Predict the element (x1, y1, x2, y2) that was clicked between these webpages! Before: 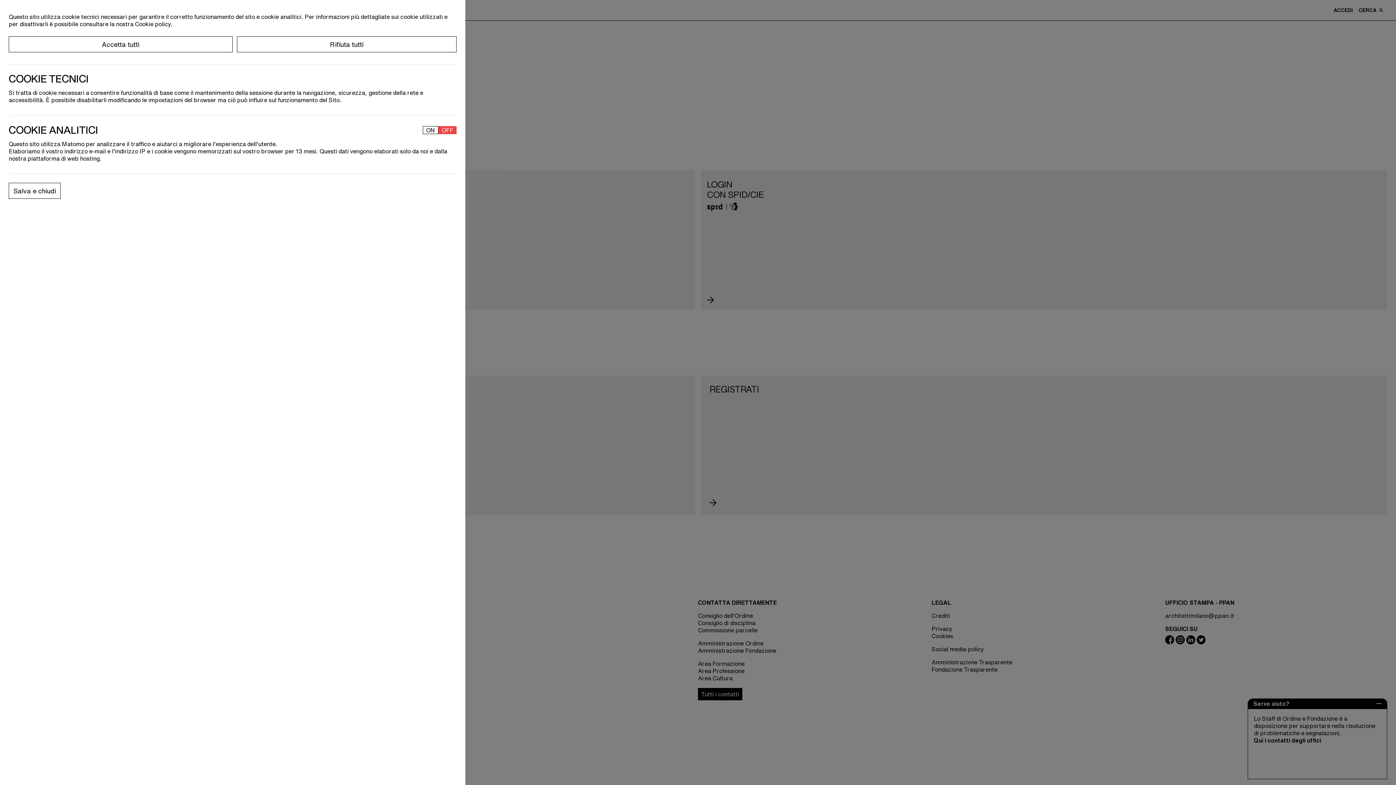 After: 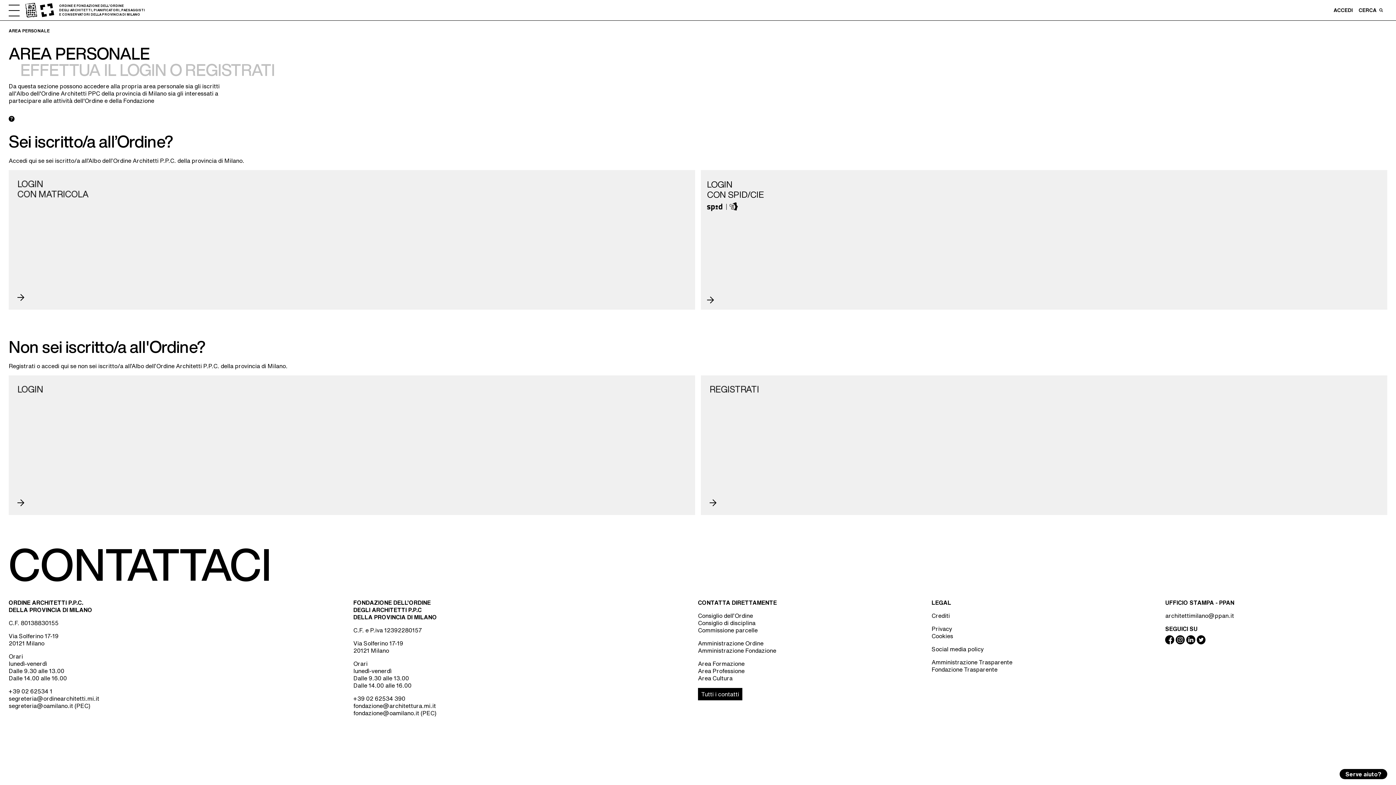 Action: bbox: (236, 36, 456, 52) label: Rifiuta tutti